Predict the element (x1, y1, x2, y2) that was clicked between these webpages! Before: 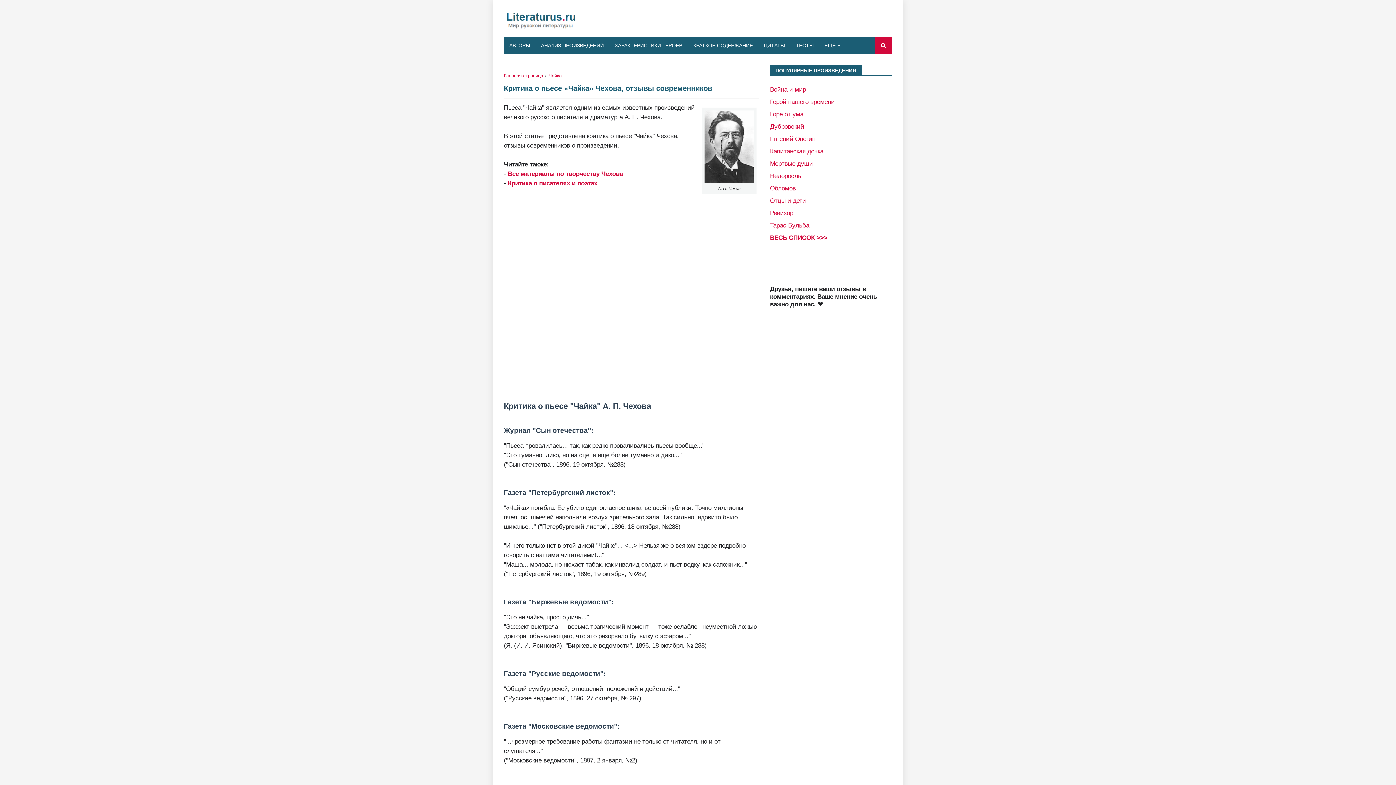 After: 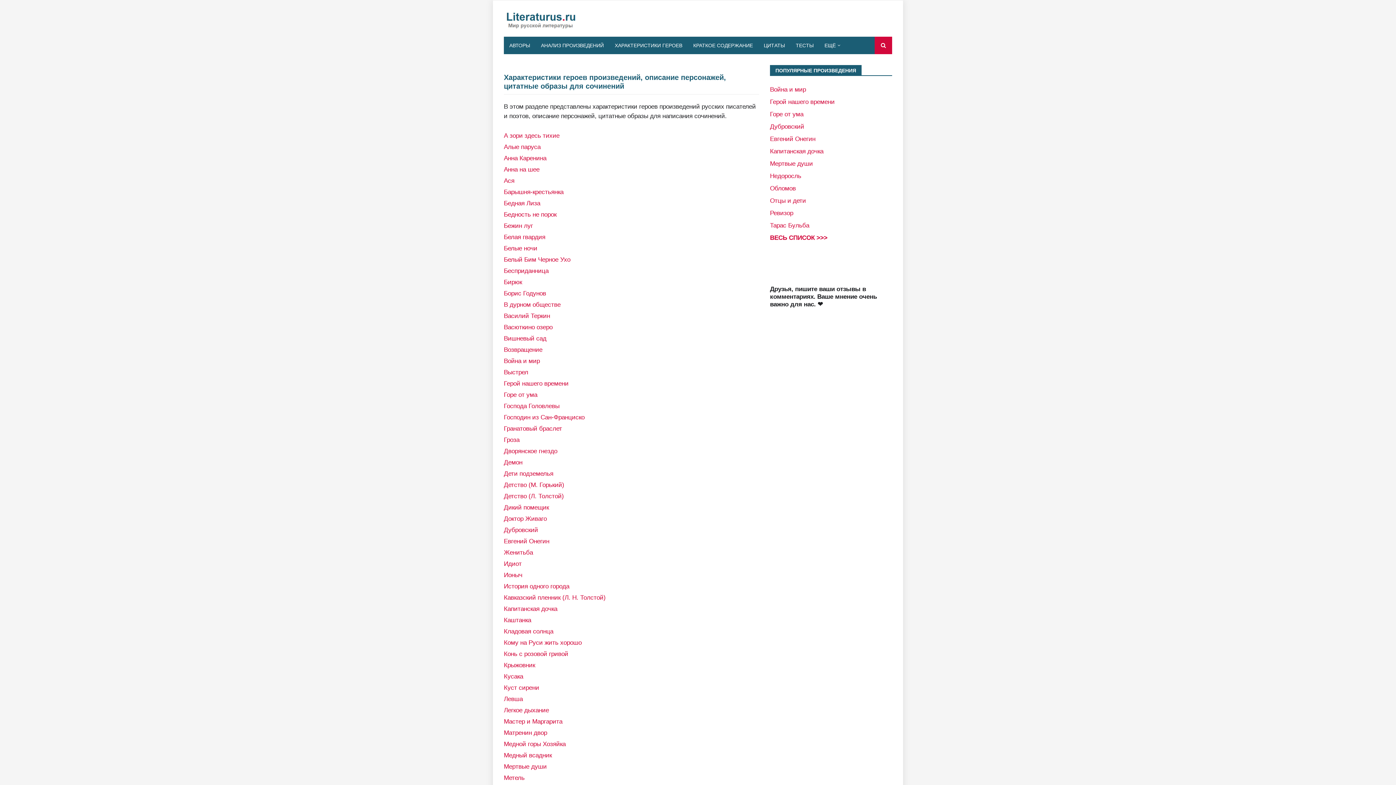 Action: bbox: (609, 36, 688, 54) label: ХАРАКТЕРИСТИКИ ГЕРОЕВ